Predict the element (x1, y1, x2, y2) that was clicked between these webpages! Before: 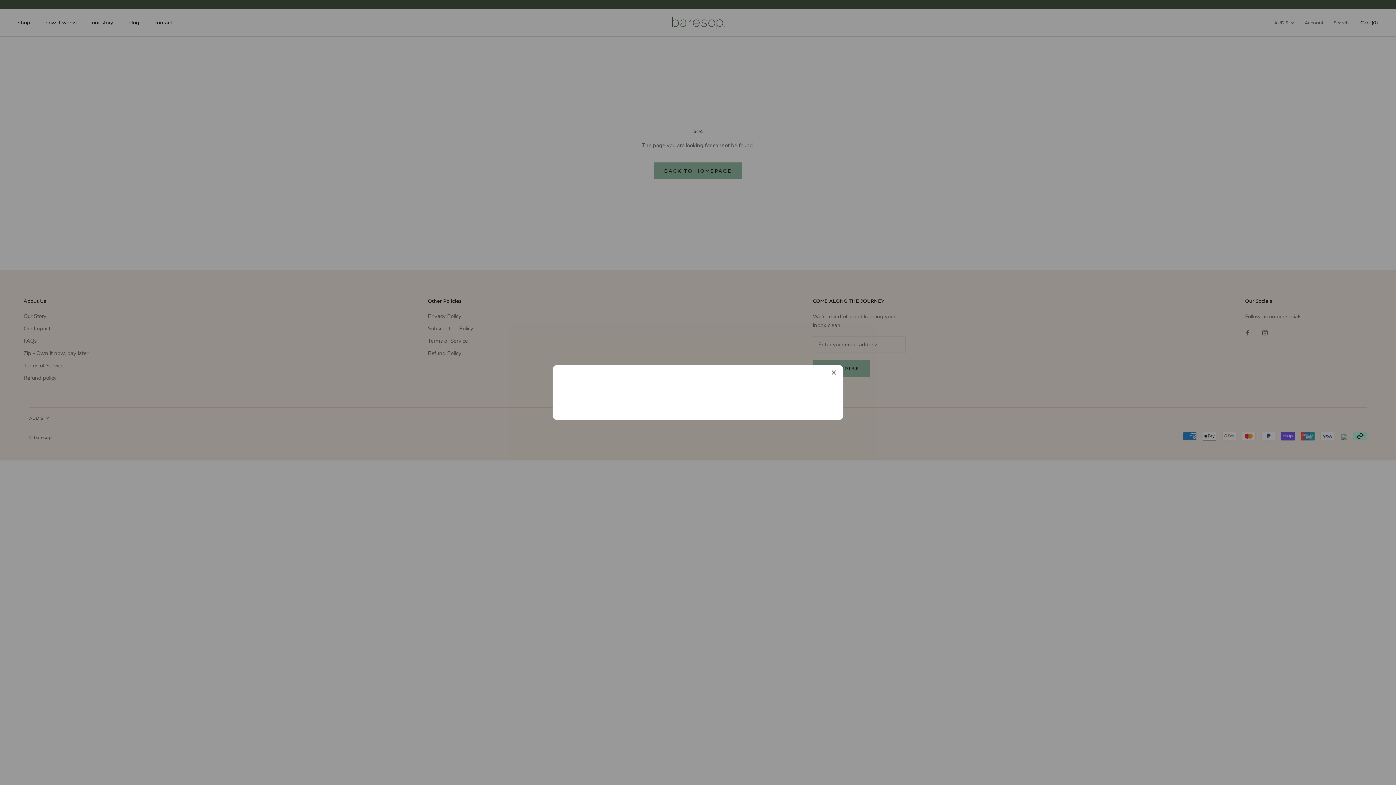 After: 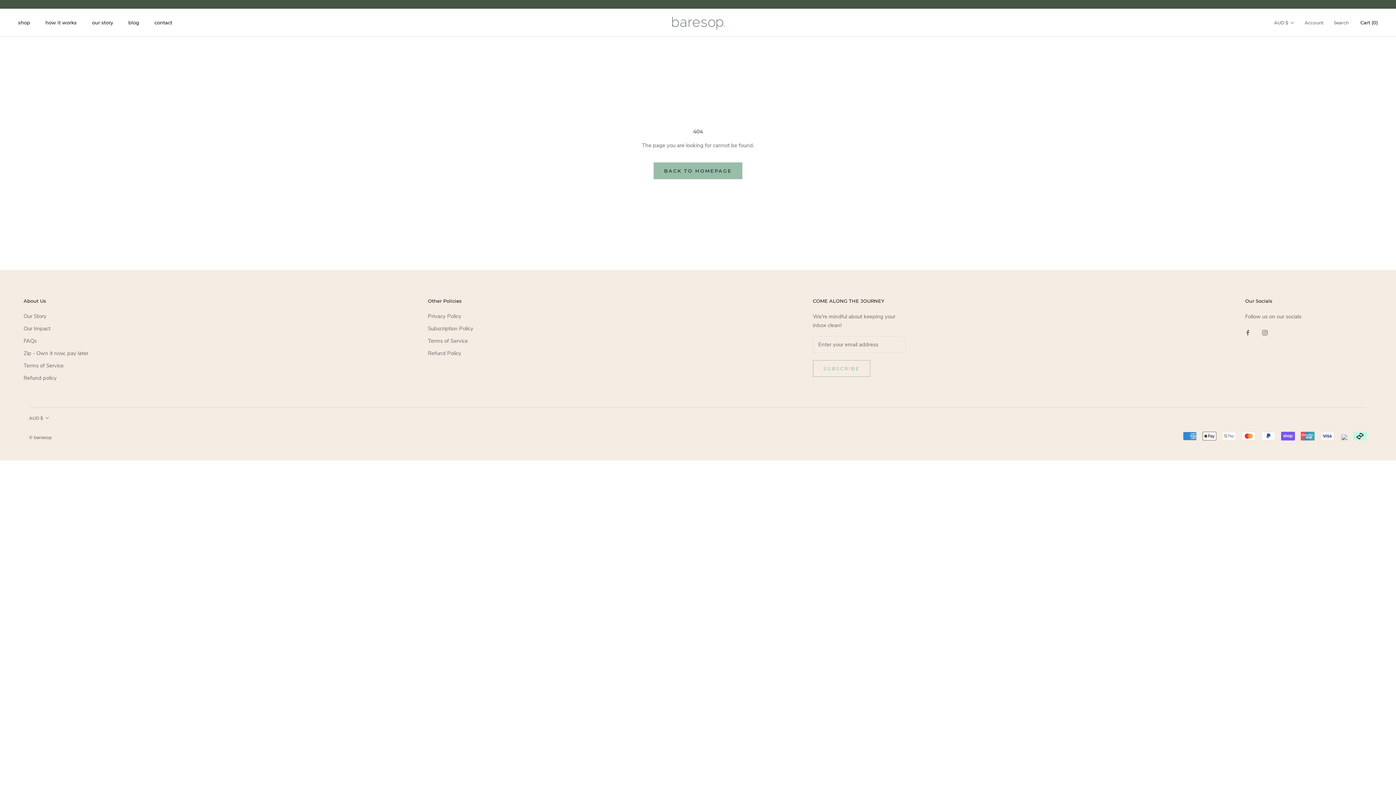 Action: label: close bbox: (830, 369, 837, 376)